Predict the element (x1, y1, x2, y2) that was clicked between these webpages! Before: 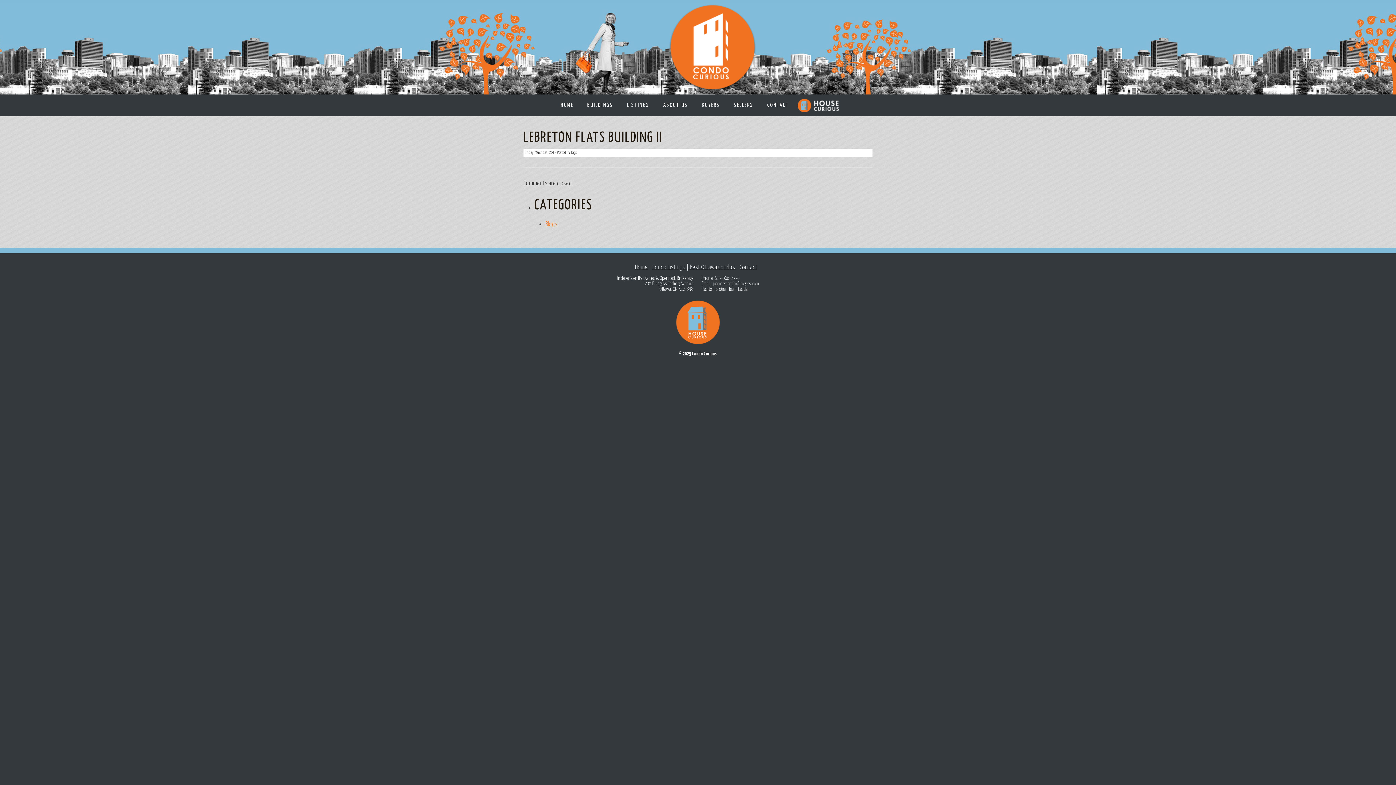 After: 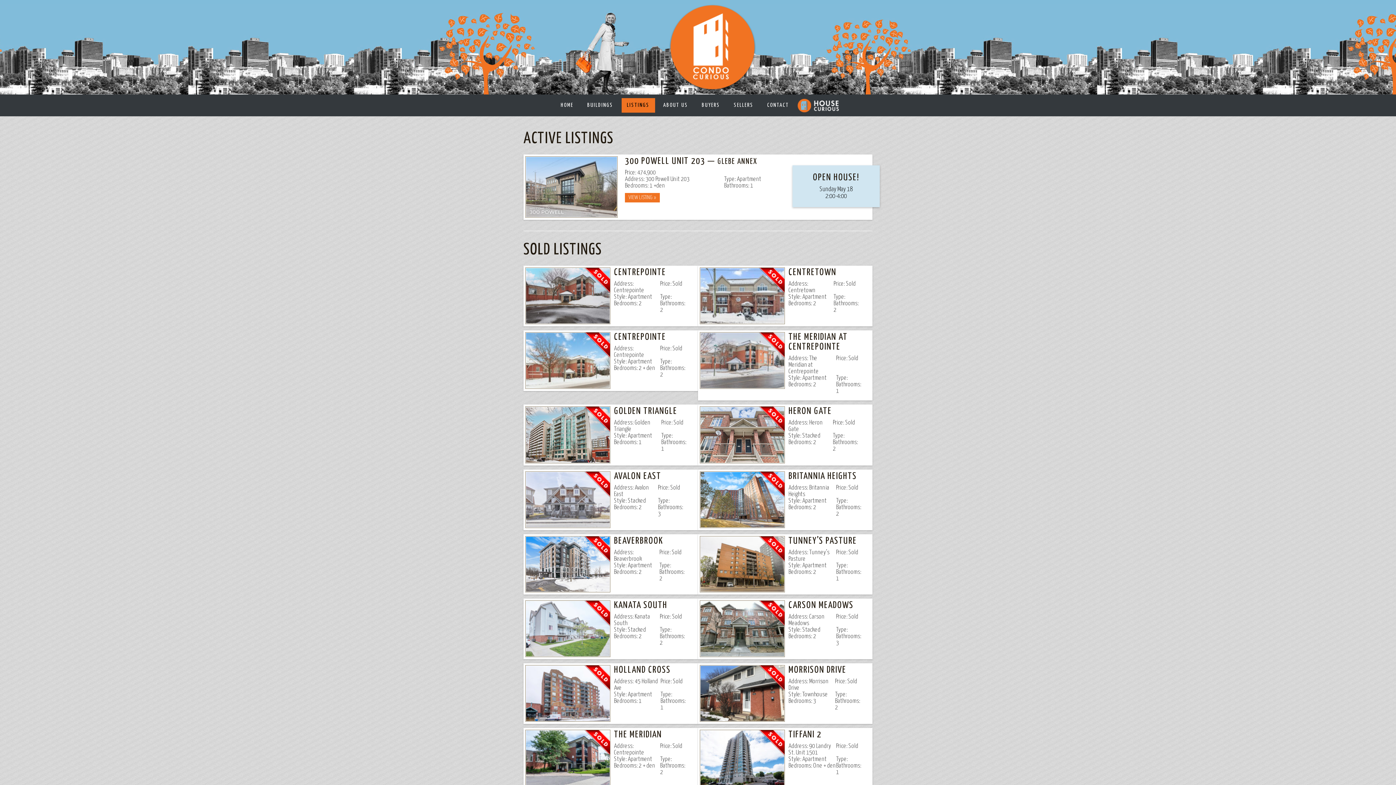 Action: label: Condo Listings | Best Ottawa Condos bbox: (652, 264, 735, 270)